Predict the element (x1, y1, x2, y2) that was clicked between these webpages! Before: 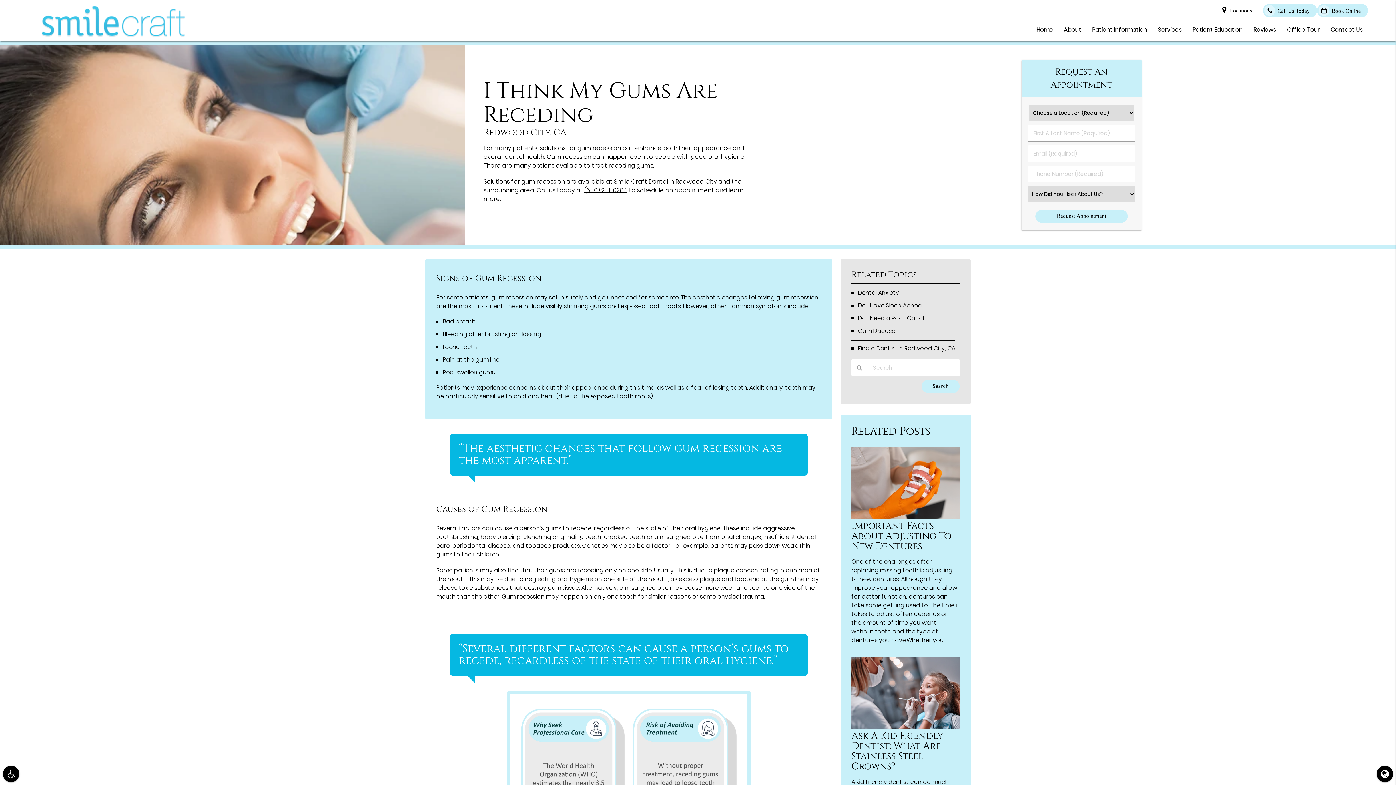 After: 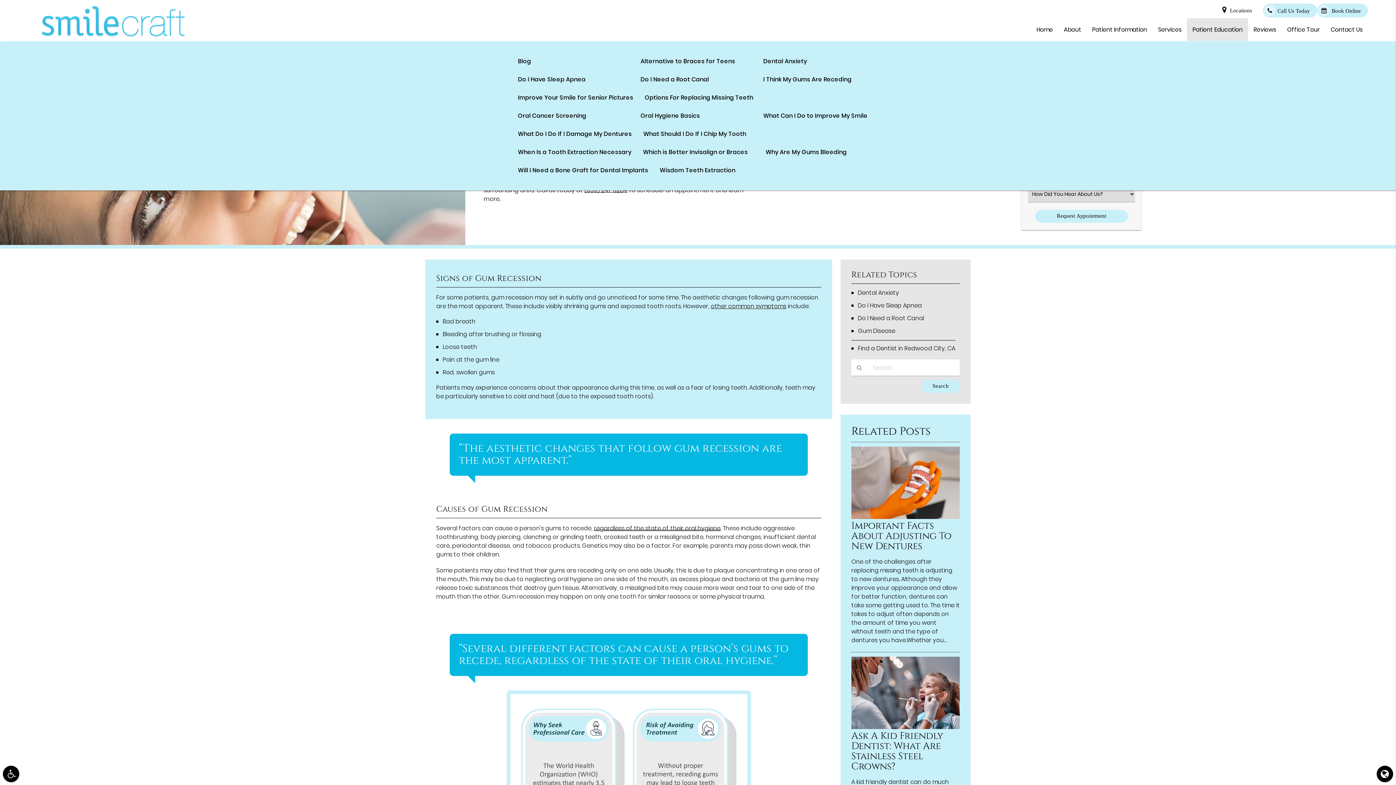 Action: label: Patient Education bbox: (1187, 18, 1248, 41)